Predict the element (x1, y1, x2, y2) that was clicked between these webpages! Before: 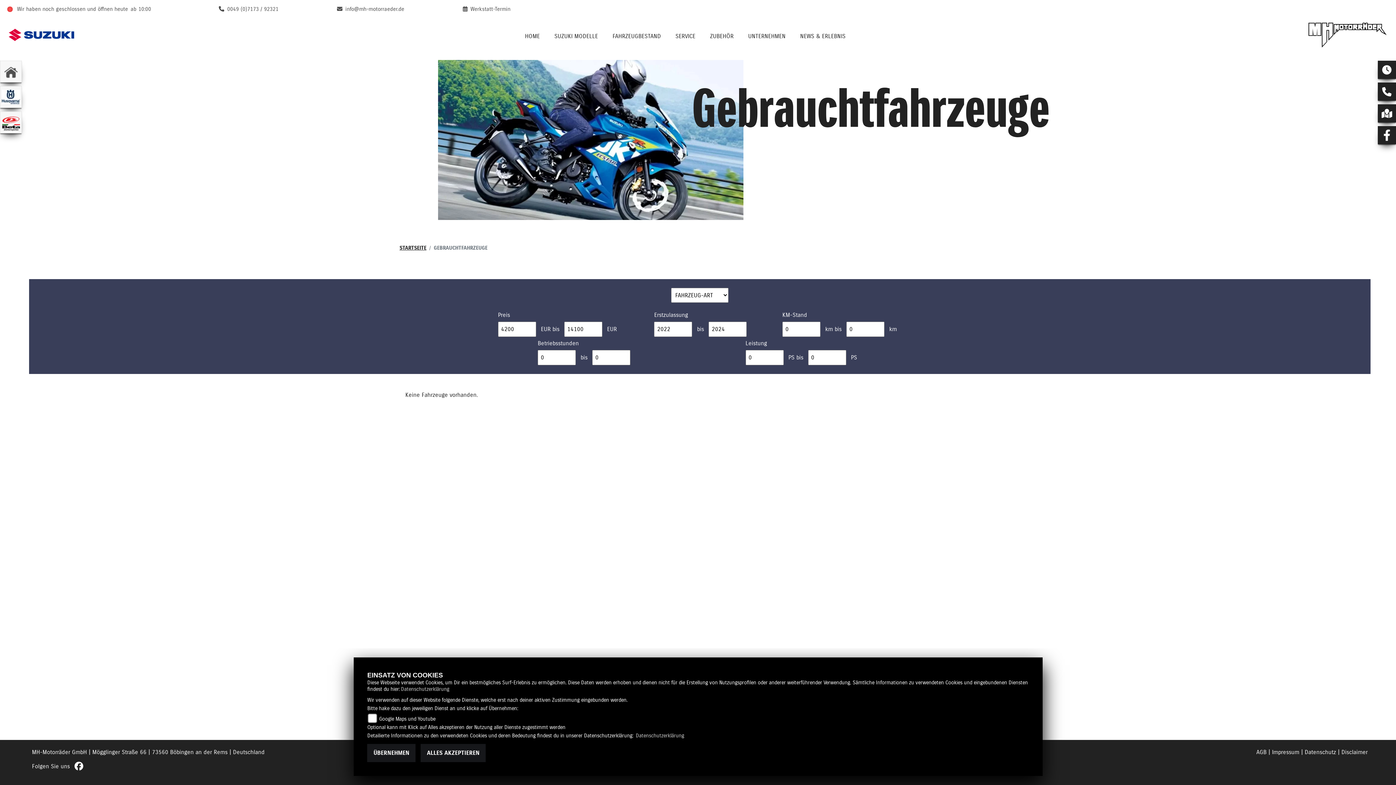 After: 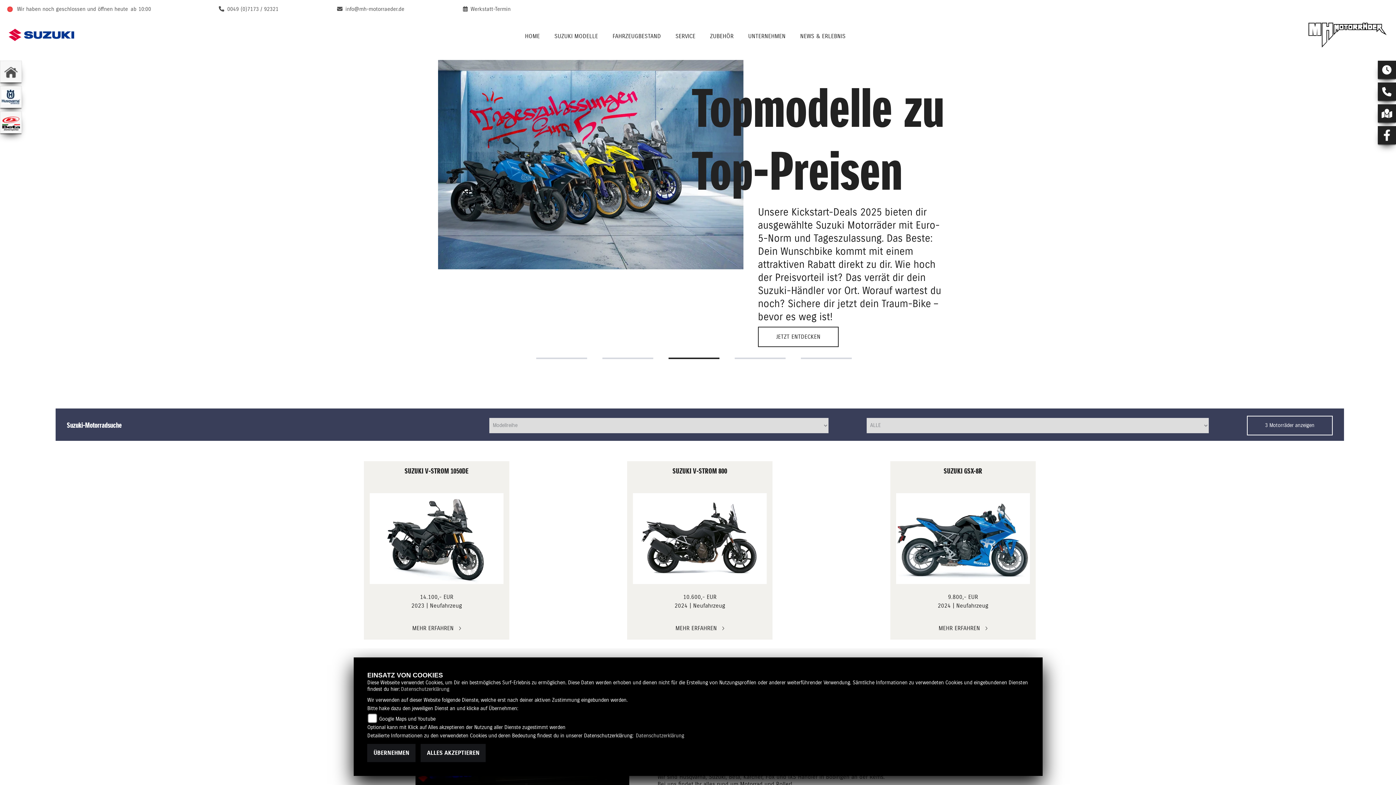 Action: bbox: (519, 29, 545, 42) label: HOME